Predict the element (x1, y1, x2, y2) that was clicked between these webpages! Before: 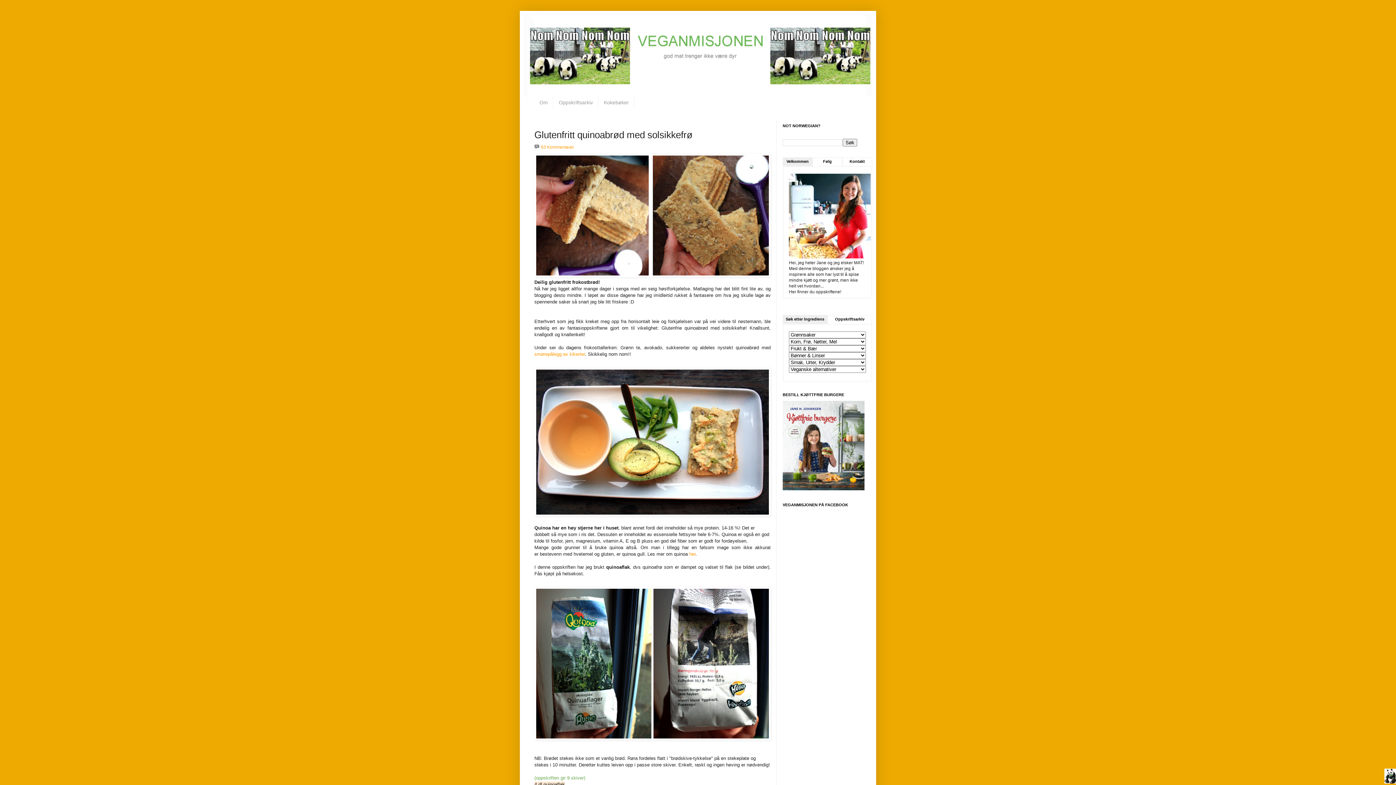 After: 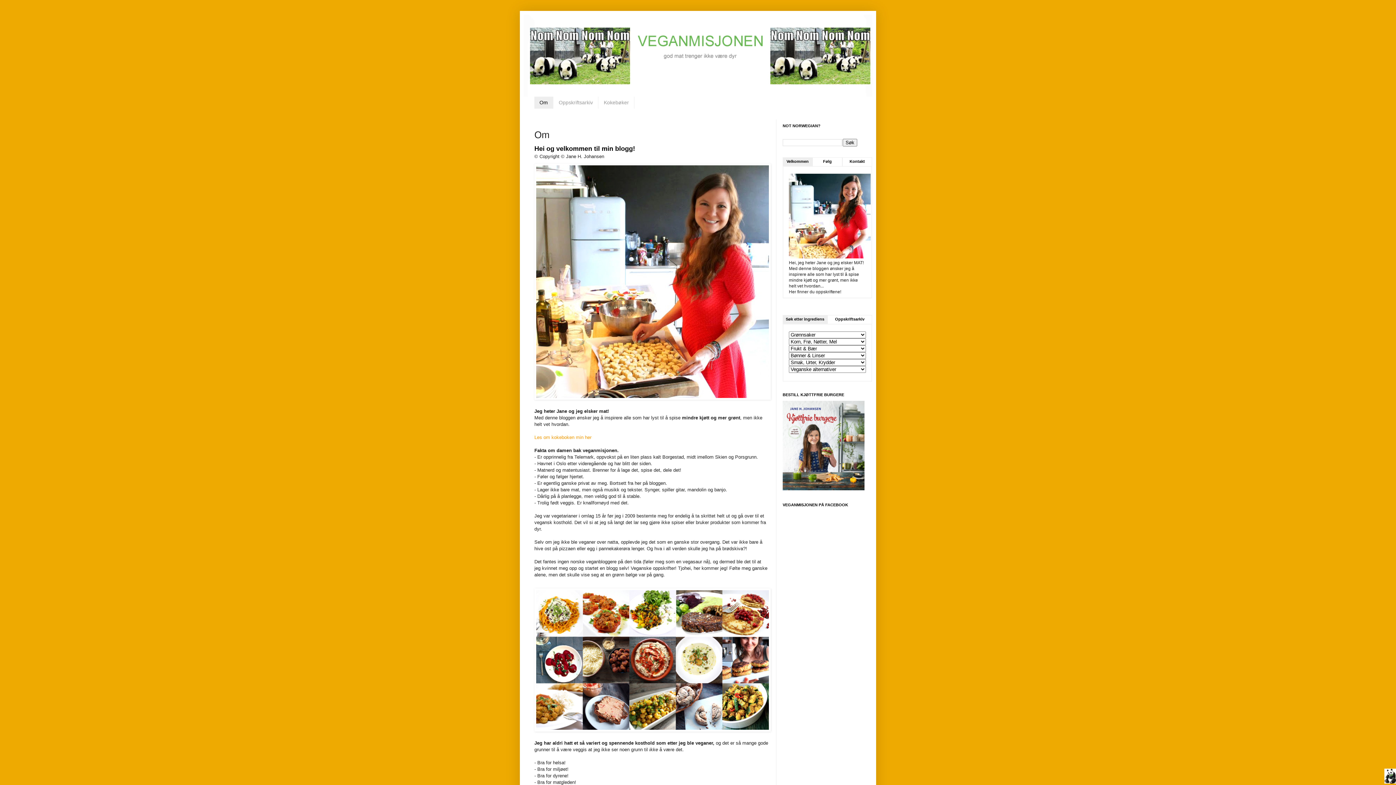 Action: bbox: (789, 254, 870, 259)